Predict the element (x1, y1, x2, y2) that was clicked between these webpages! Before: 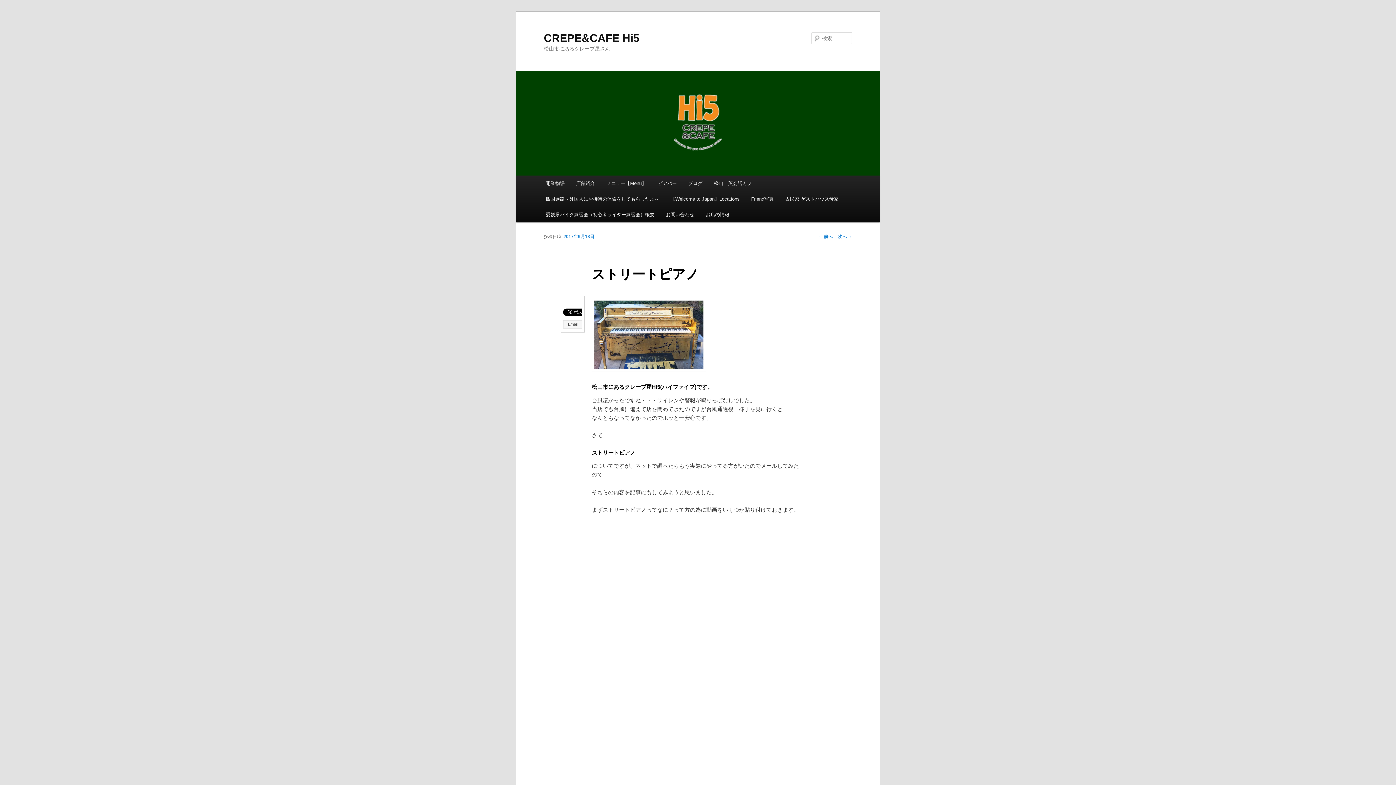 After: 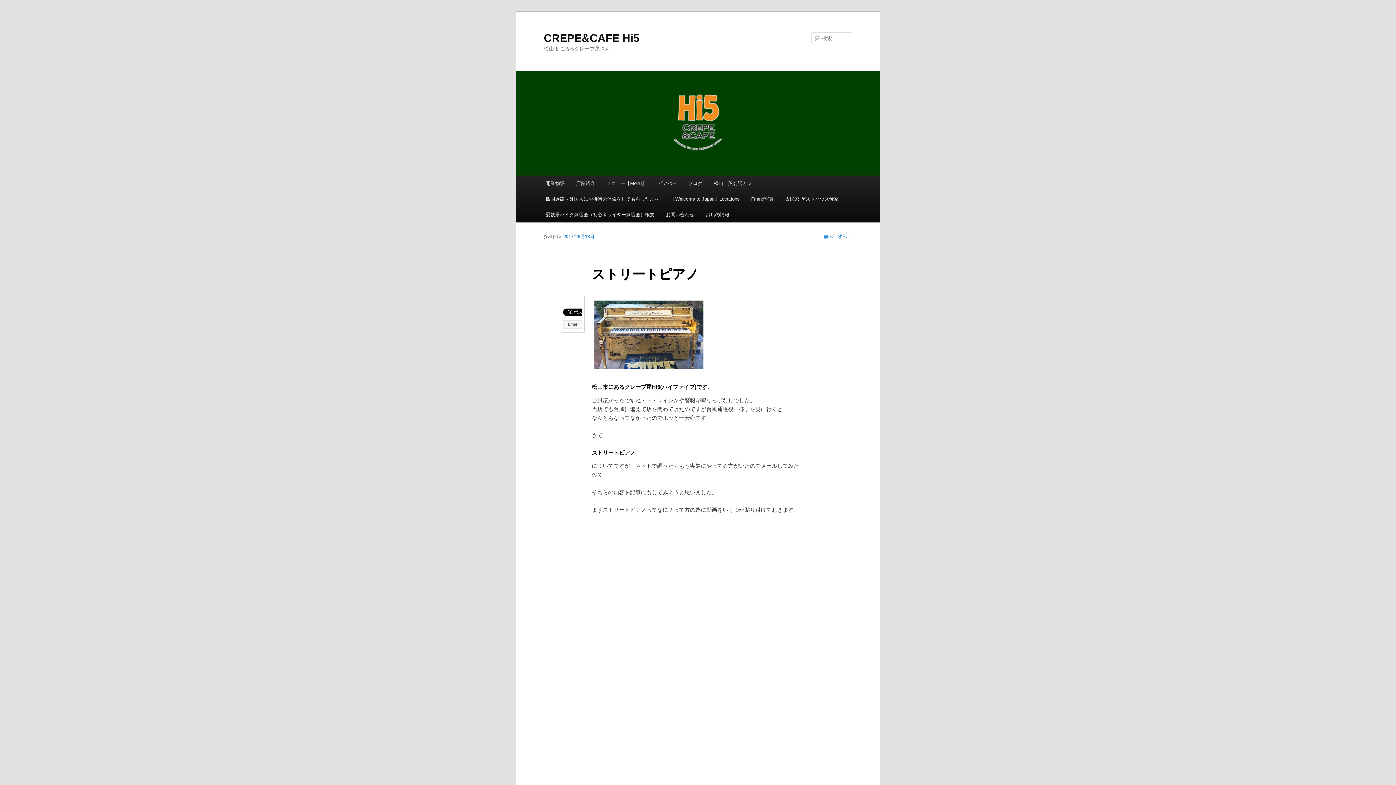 Action: bbox: (563, 234, 594, 239) label: 2017年9月18日